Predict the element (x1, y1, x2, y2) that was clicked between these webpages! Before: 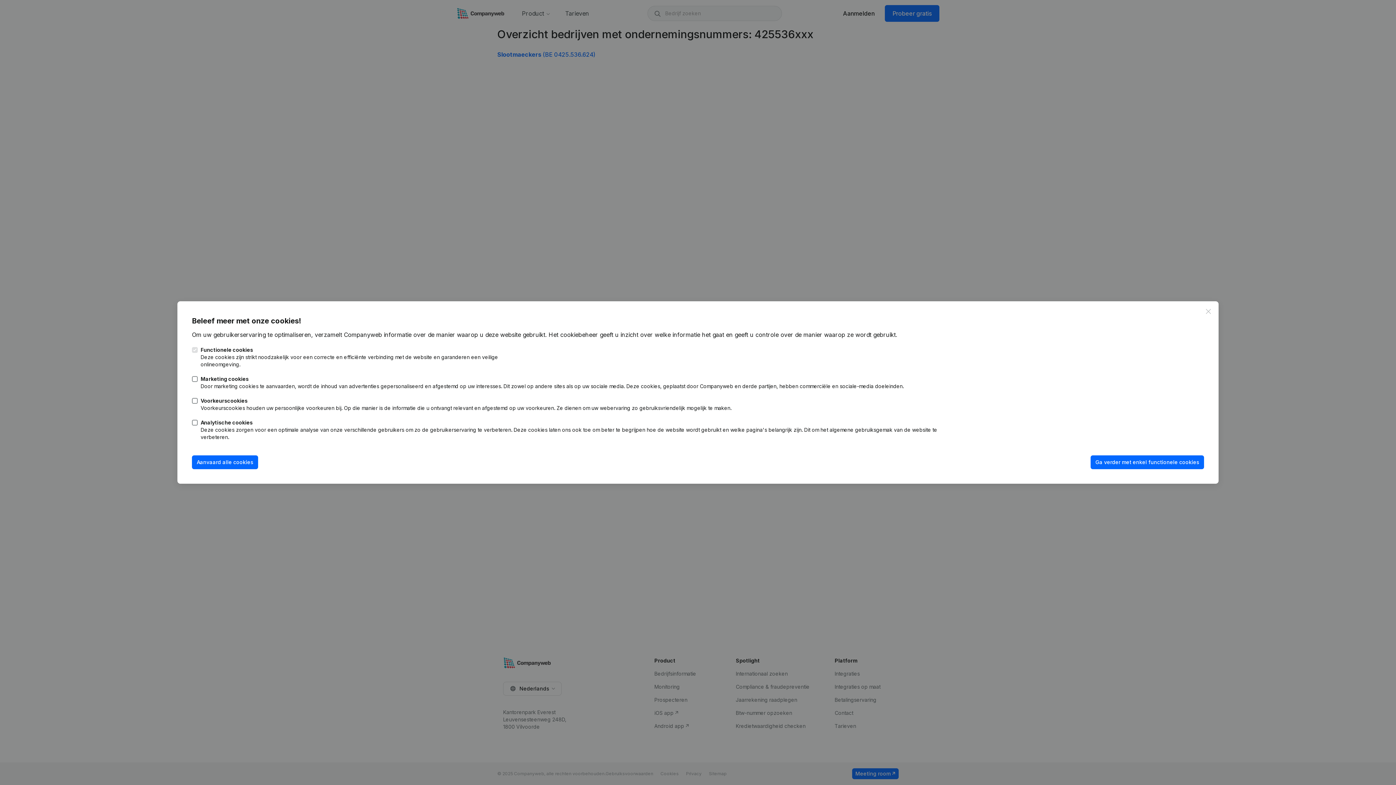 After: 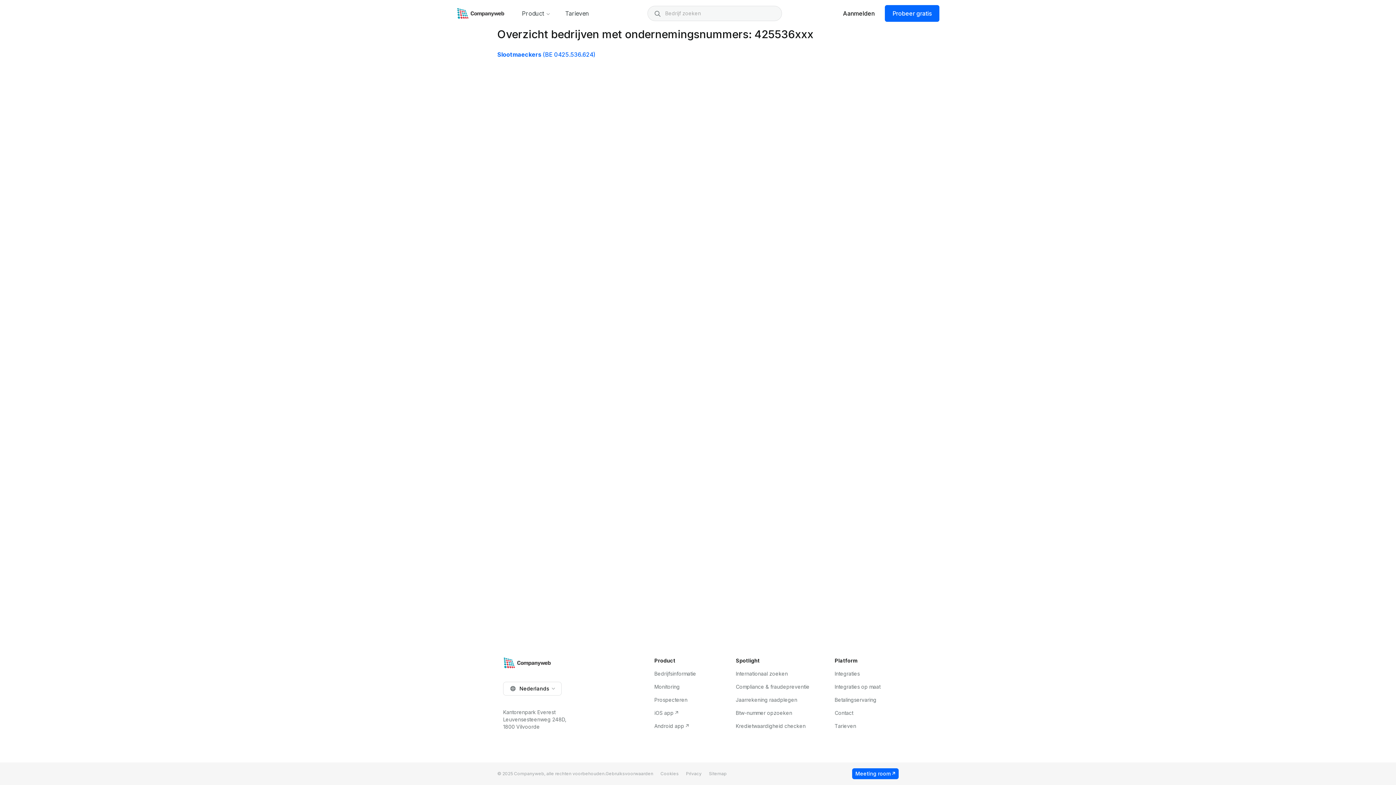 Action: bbox: (1204, 307, 1213, 316) label: Close